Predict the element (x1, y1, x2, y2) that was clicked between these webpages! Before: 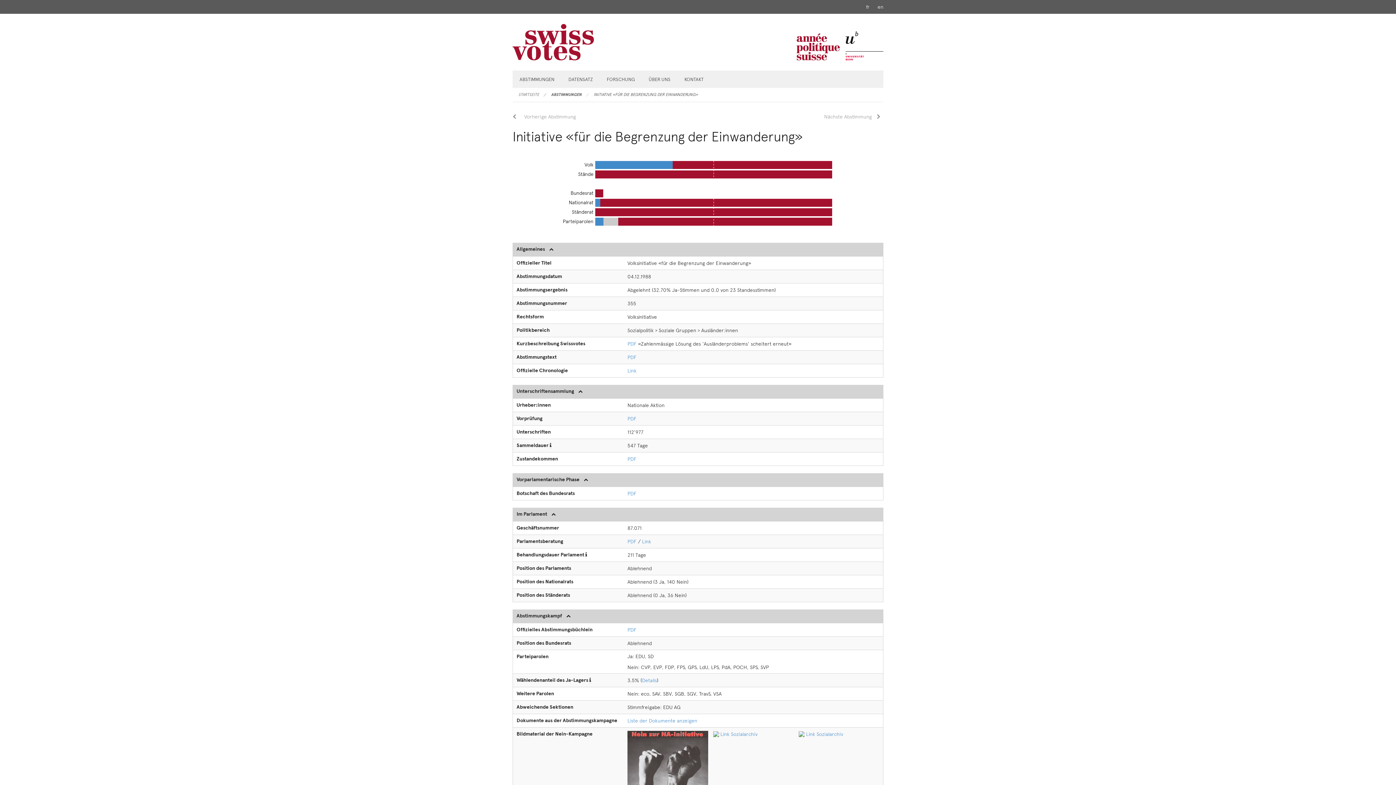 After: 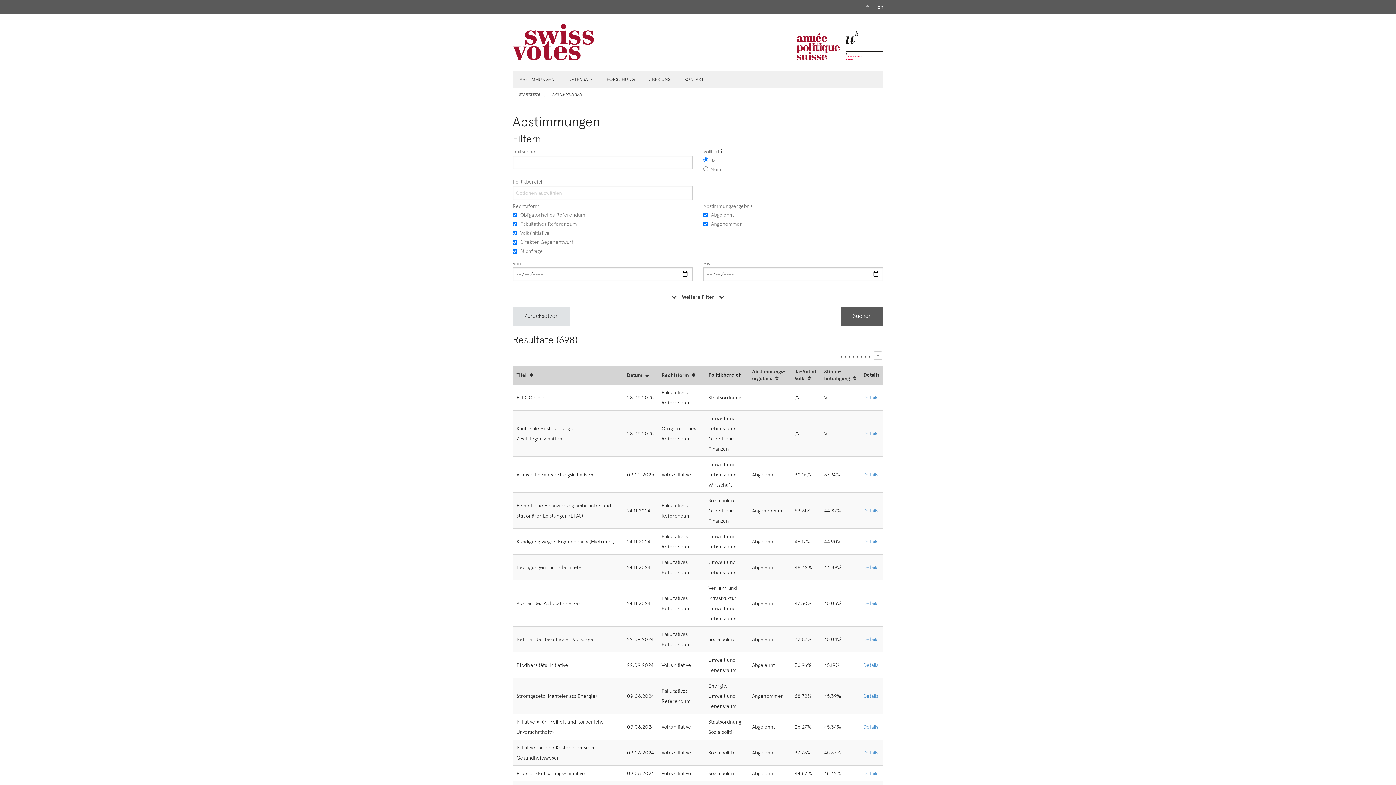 Action: label: ABSTIMMUNGEN bbox: (551, 92, 581, 97)